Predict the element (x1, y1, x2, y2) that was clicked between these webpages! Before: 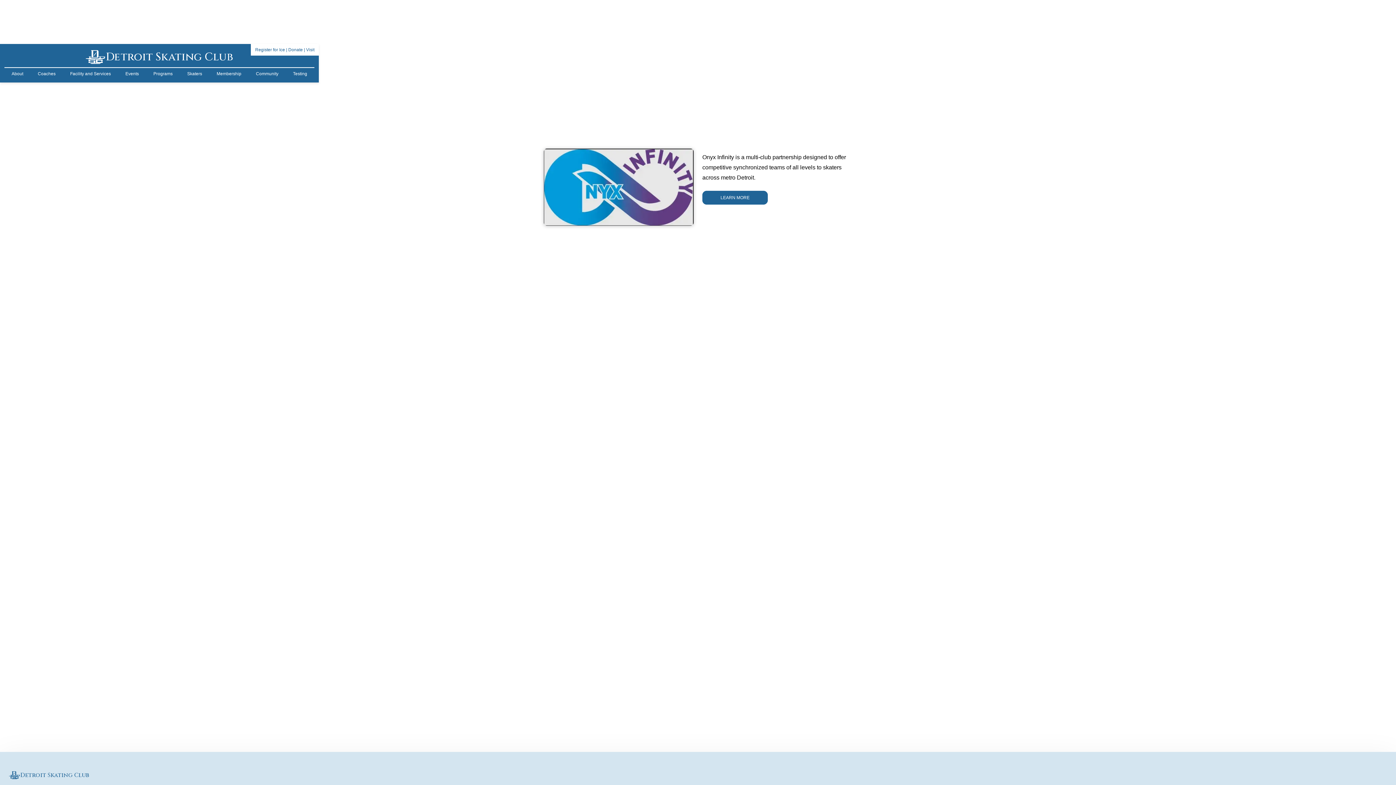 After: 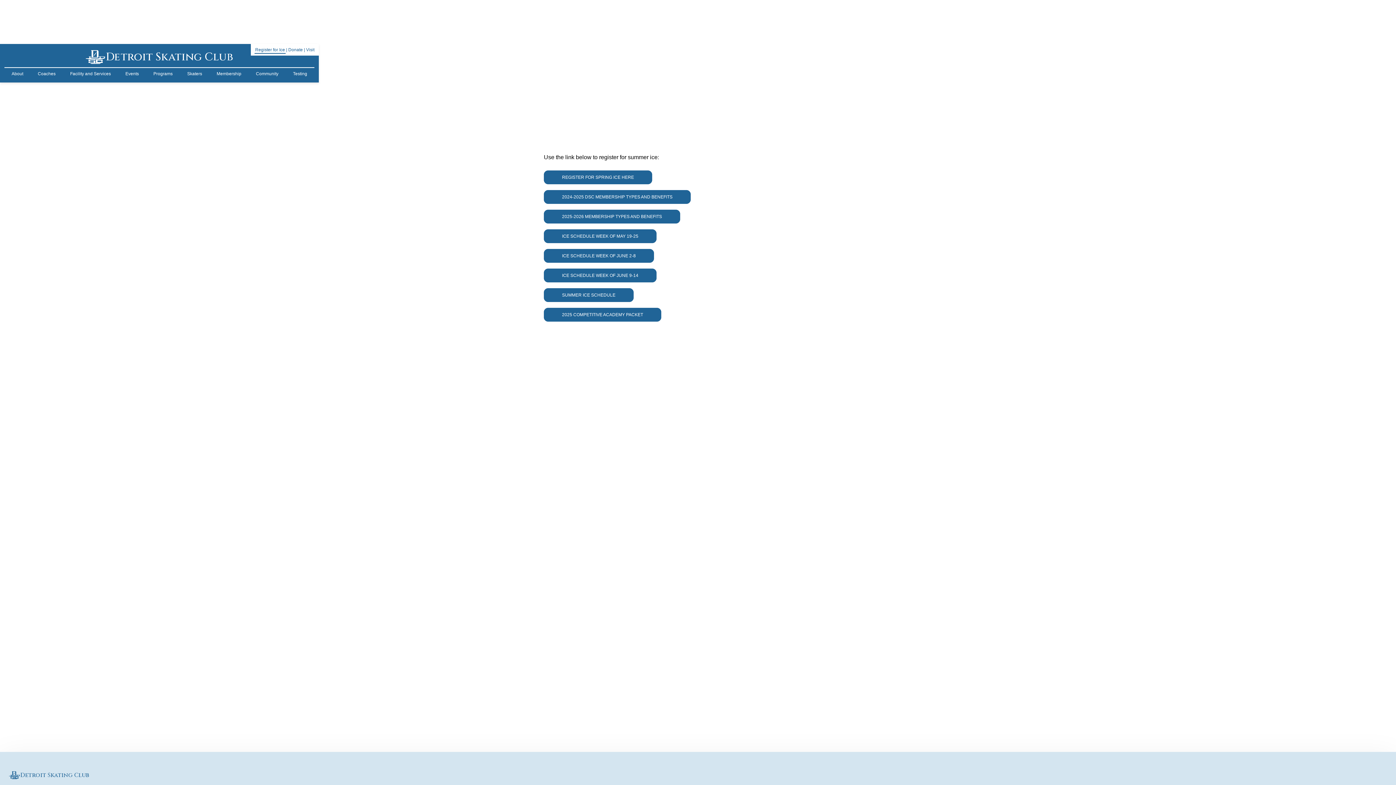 Action: bbox: (255, 47, 285, 52) label: Register for Ice